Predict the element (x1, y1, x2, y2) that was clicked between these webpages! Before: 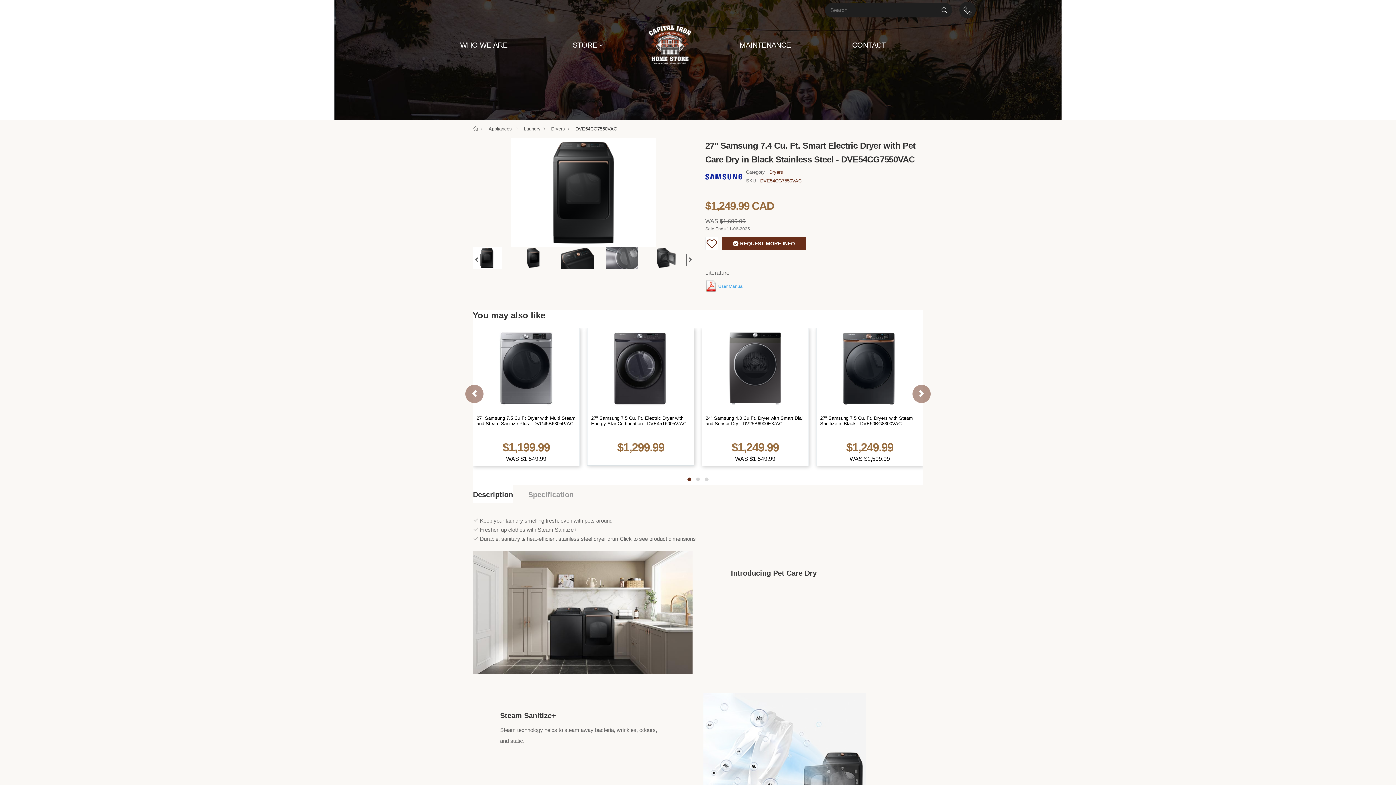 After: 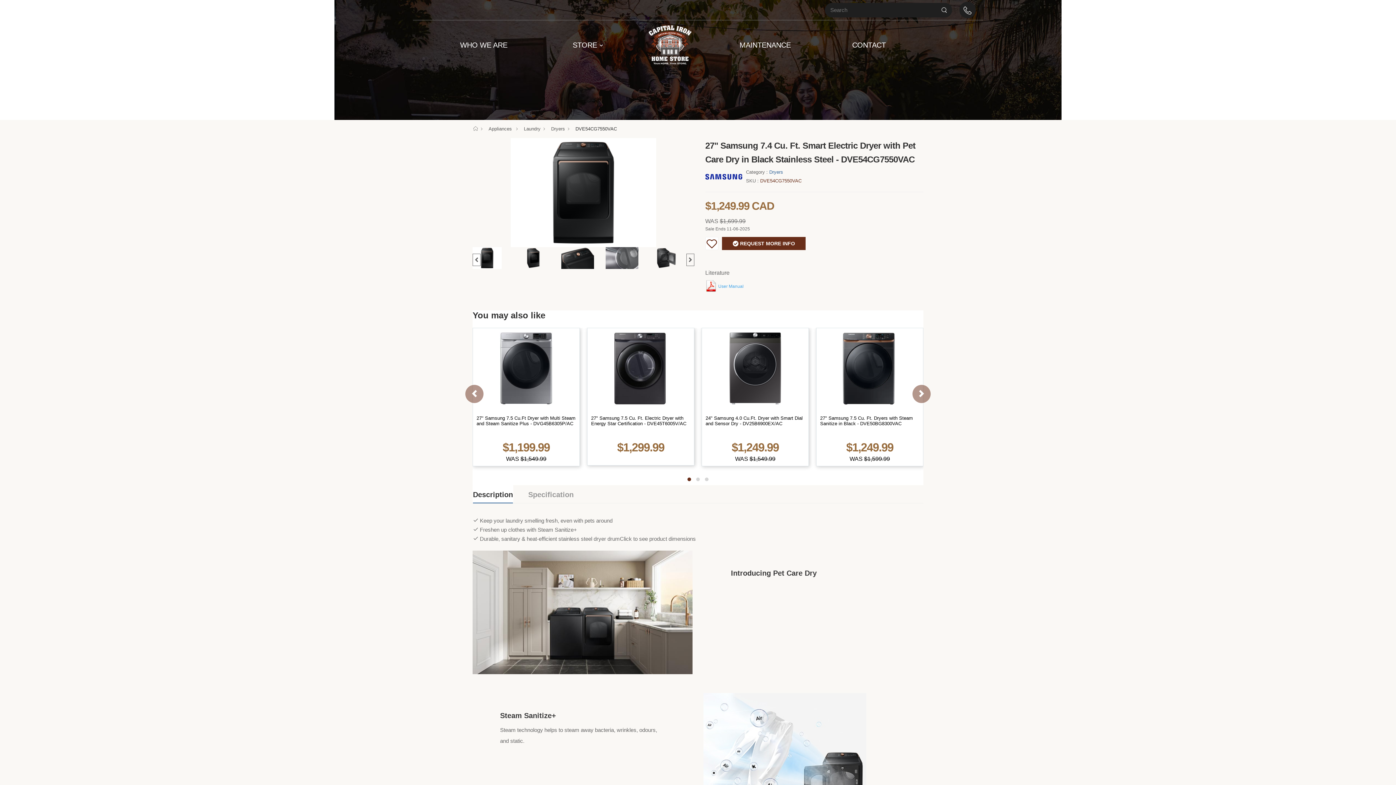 Action: bbox: (769, 169, 783, 174) label: Dryers